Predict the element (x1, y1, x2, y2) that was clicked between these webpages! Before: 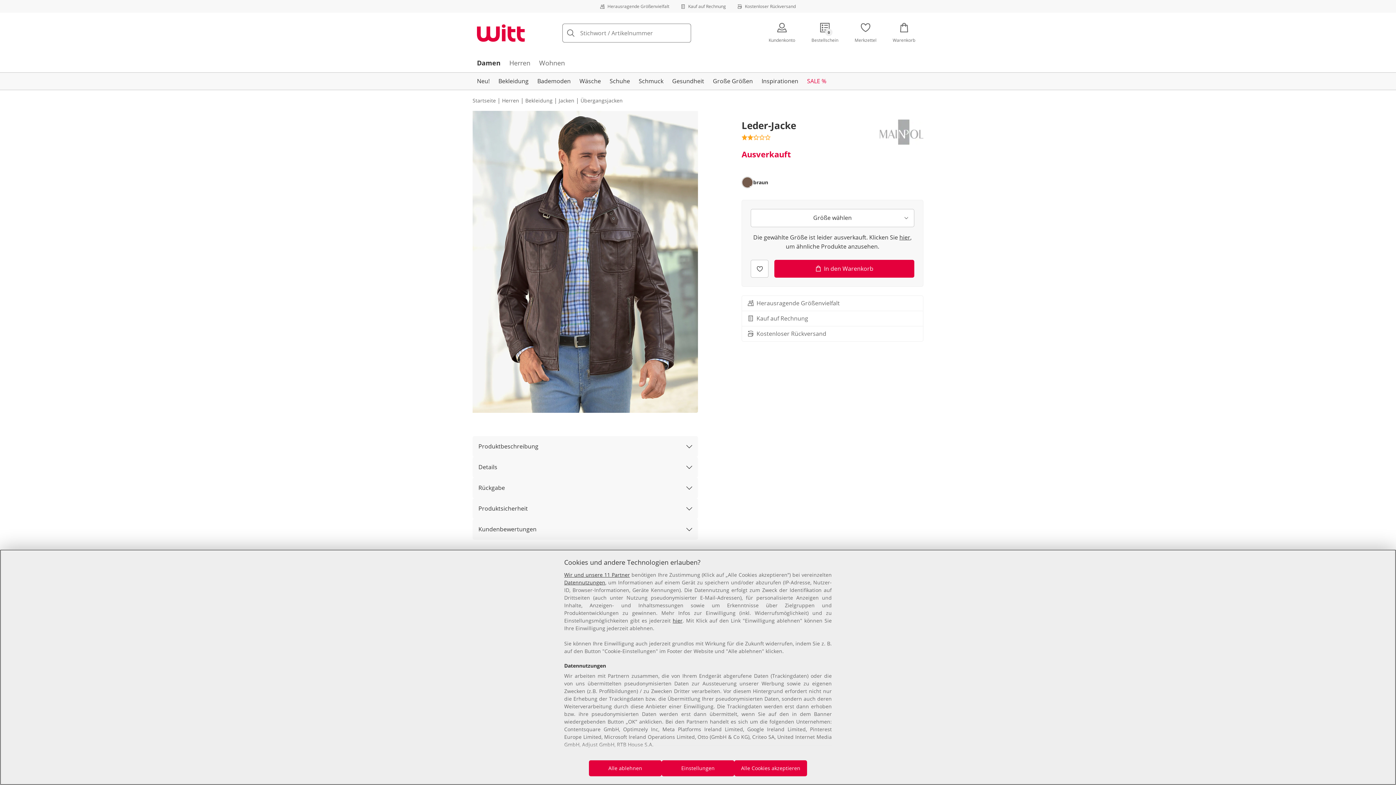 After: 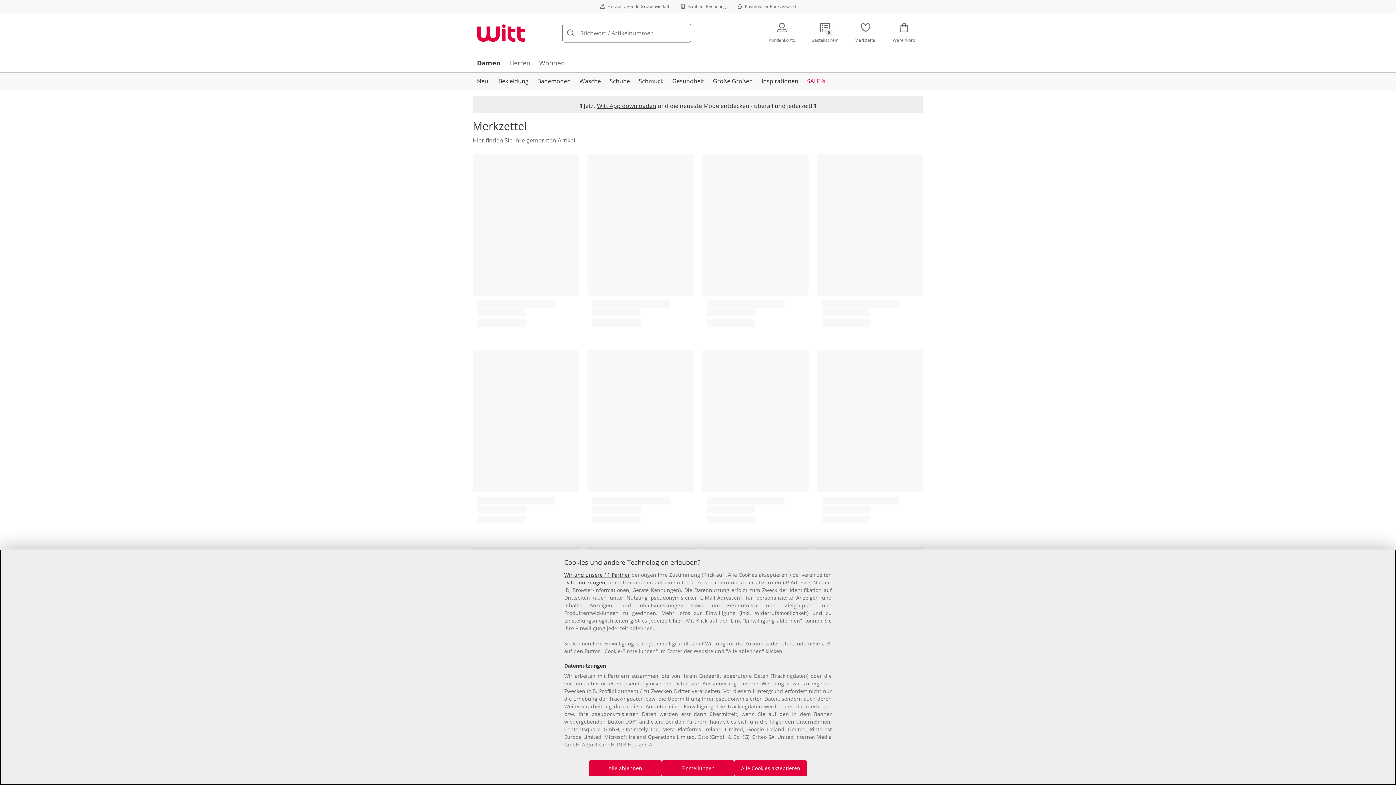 Action: bbox: (846, 12, 884, 53) label: Merkzettel